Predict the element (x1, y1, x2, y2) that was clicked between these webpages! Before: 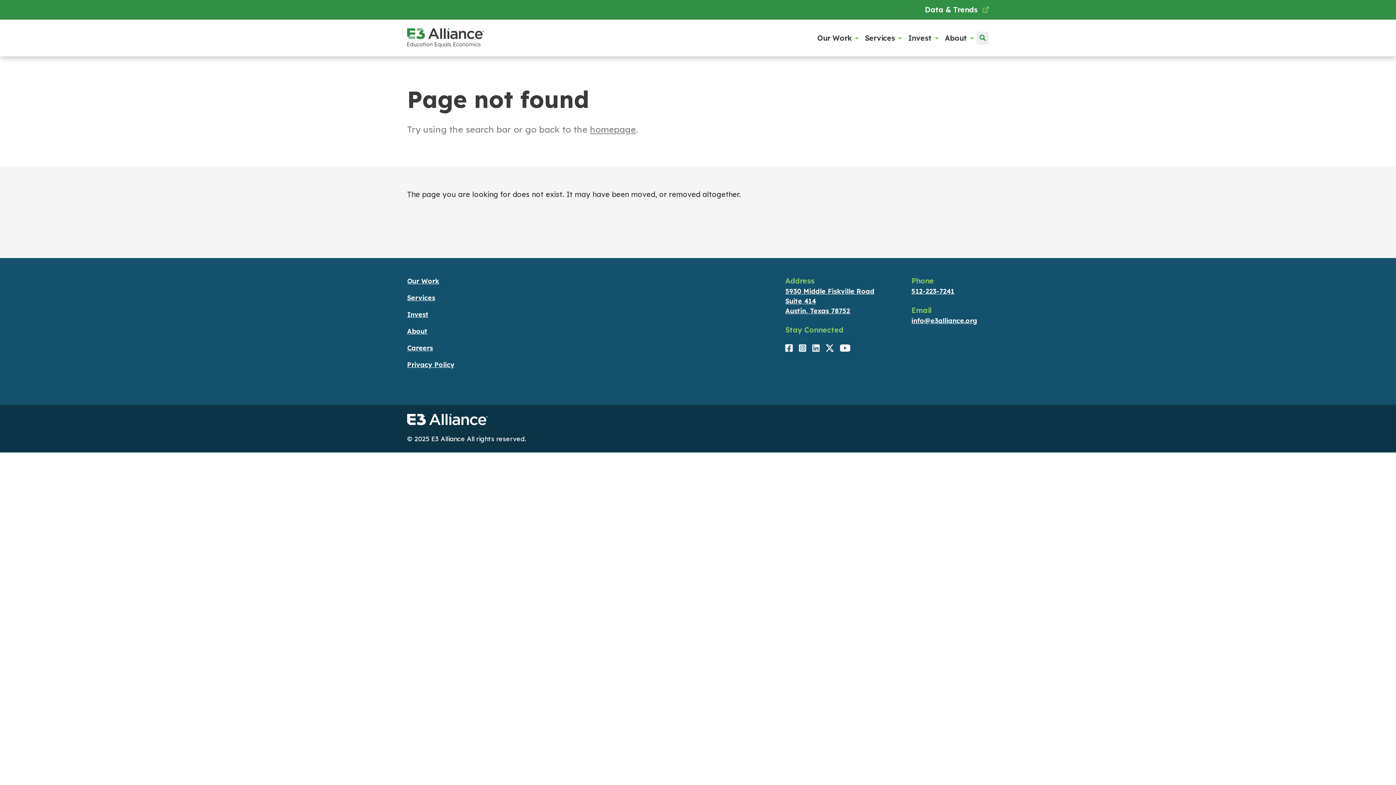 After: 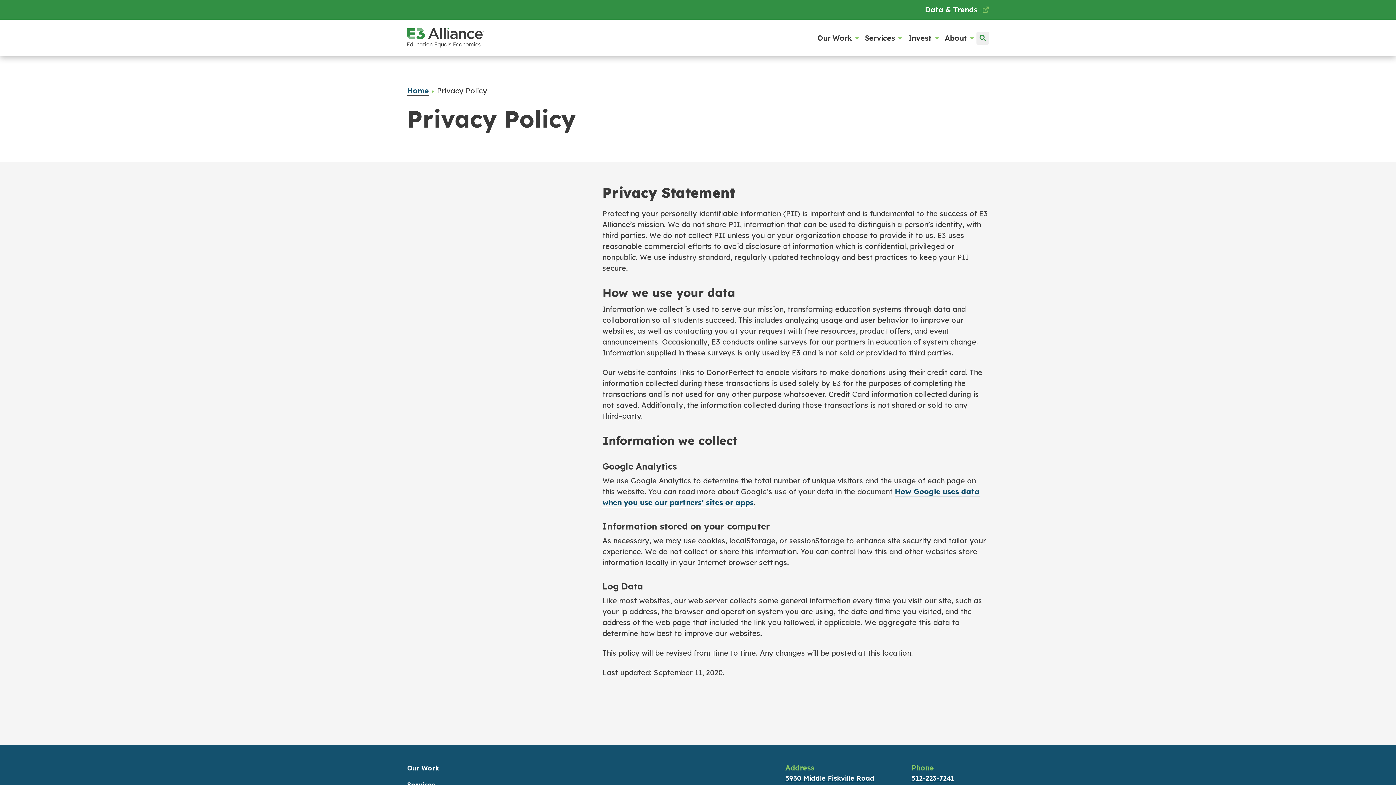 Action: label: Privacy Policy bbox: (407, 360, 454, 369)